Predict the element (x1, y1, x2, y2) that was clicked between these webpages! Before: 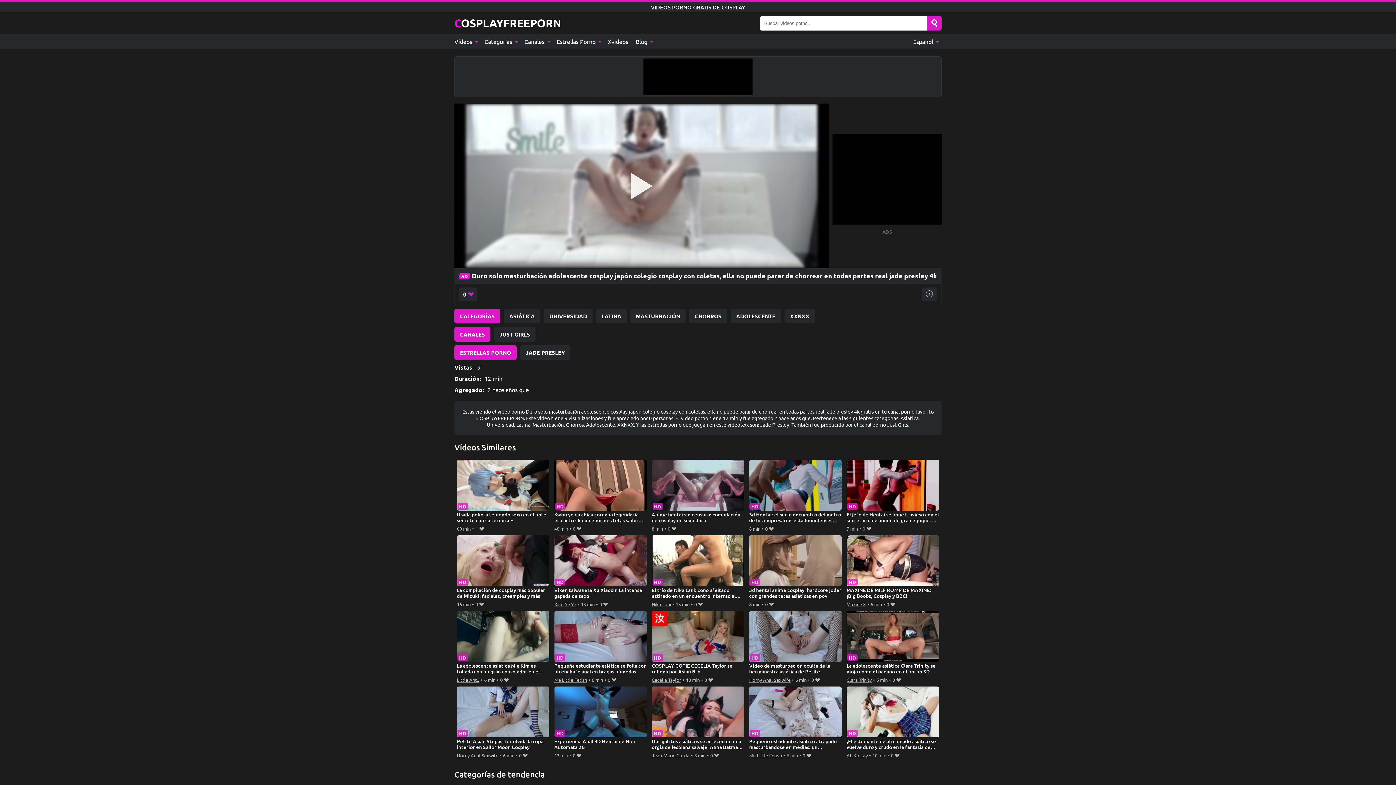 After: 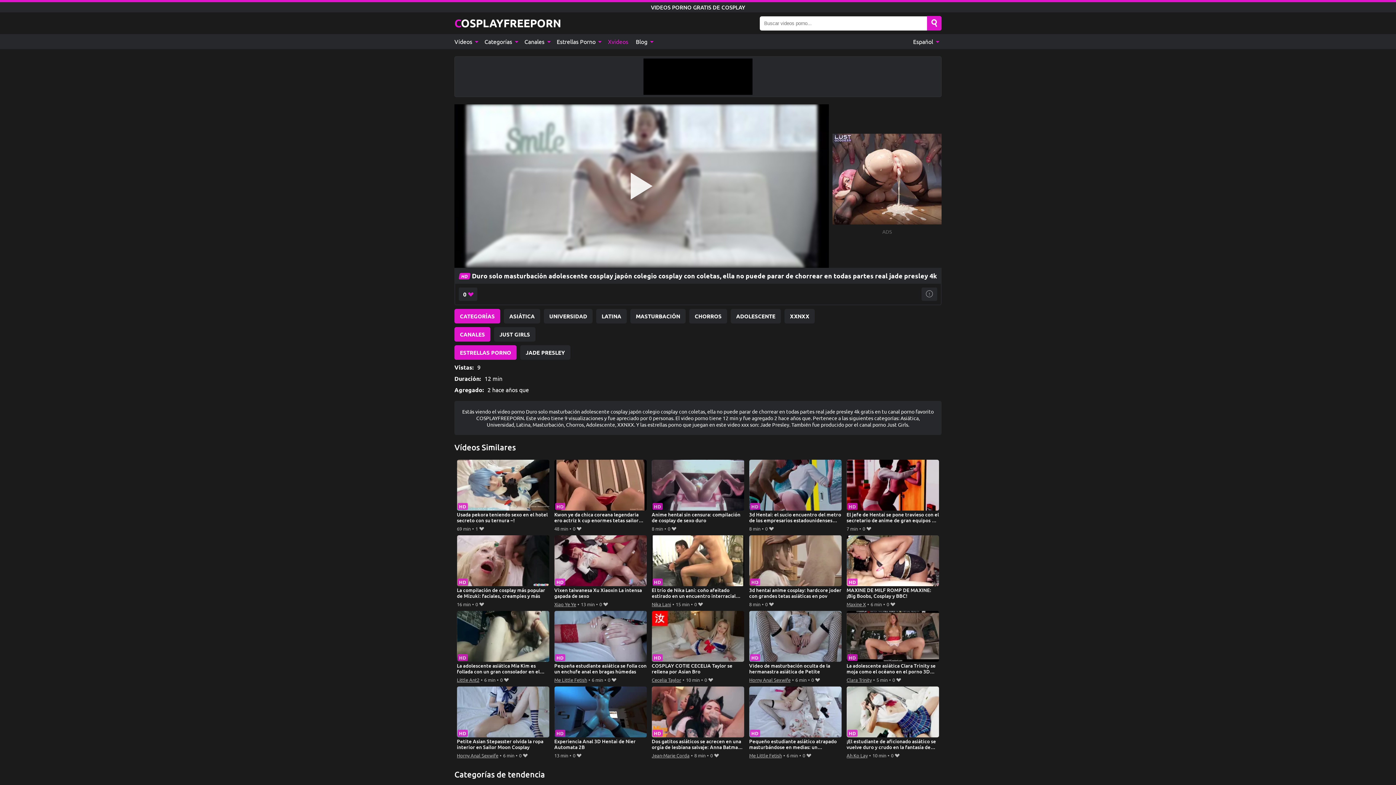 Action: label: Xvideos bbox: (604, 34, 632, 49)